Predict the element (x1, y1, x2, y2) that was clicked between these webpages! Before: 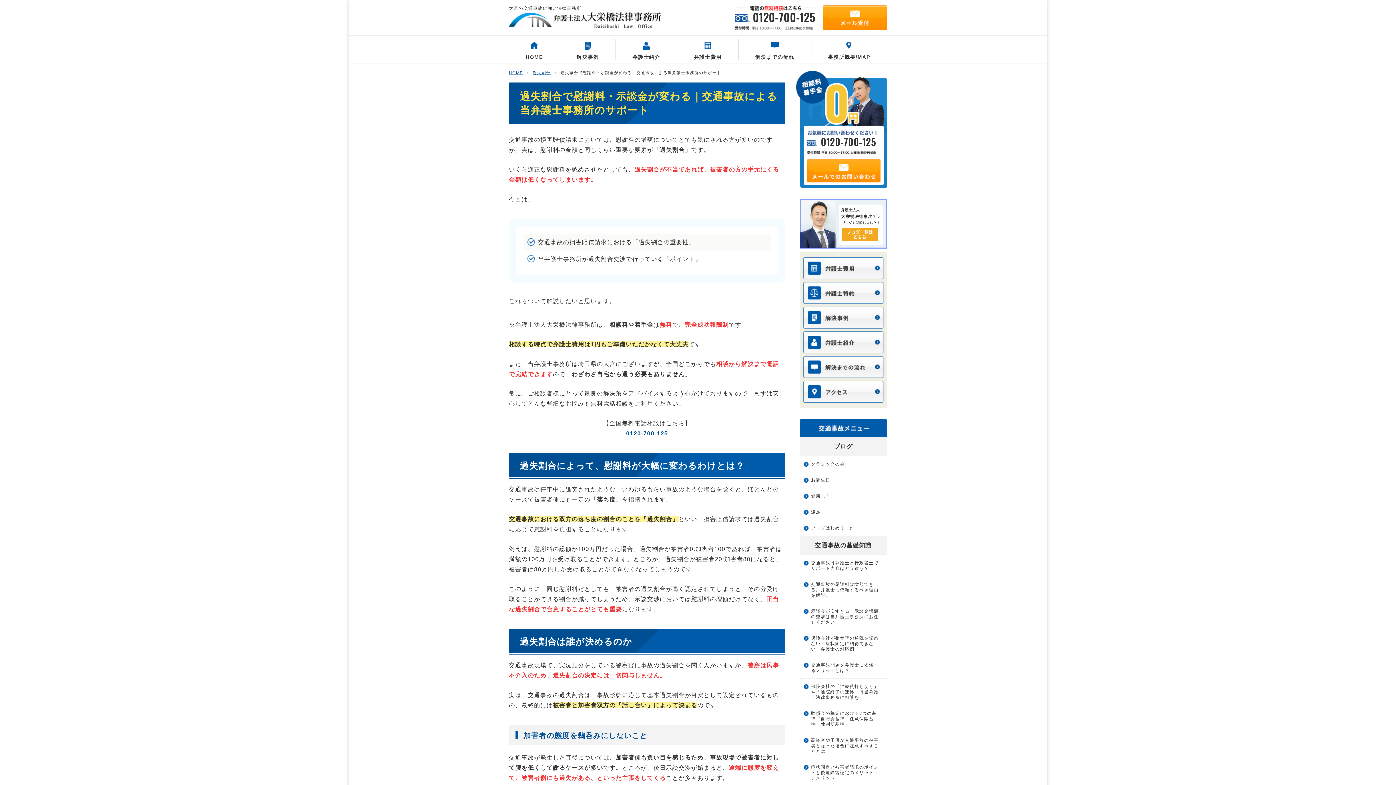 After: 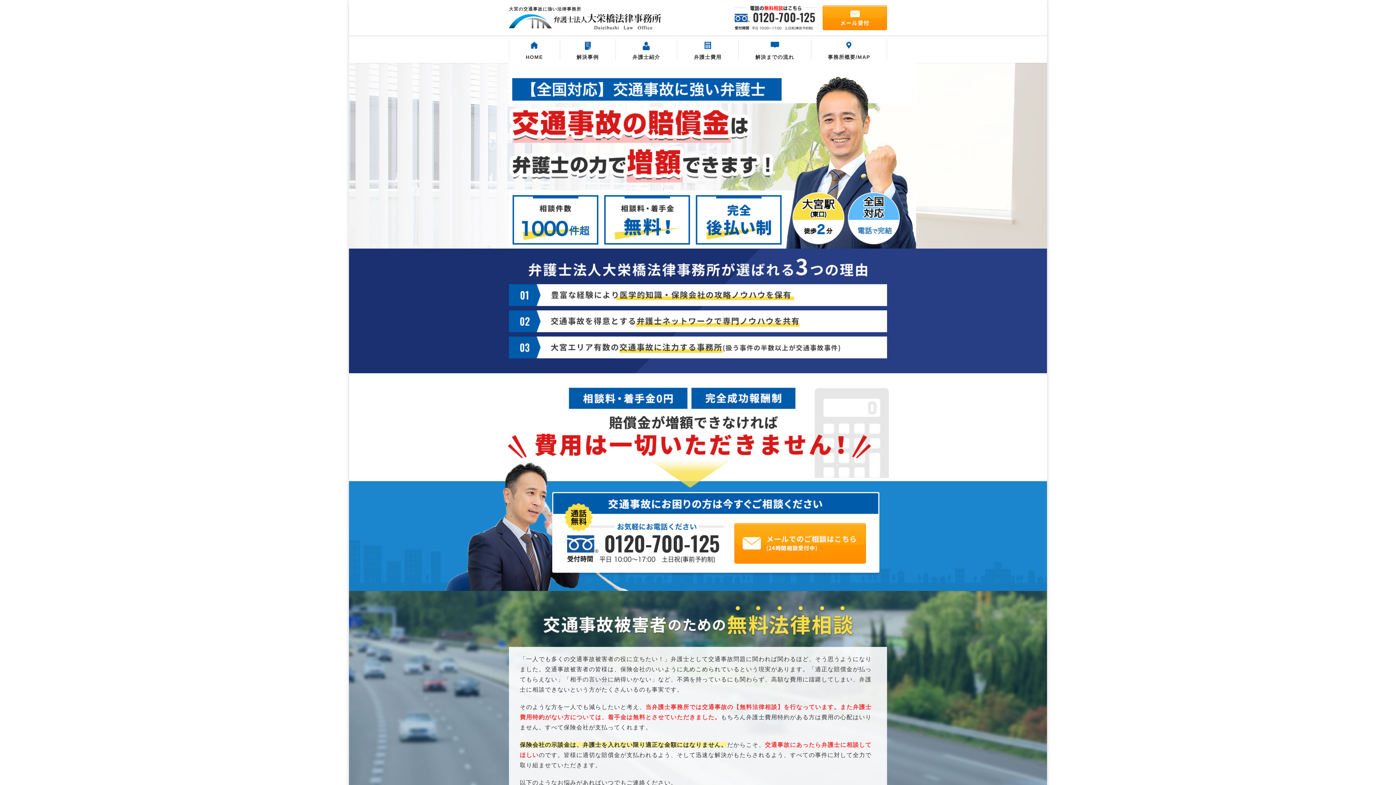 Action: bbox: (509, 36, 559, 62) label: HOME